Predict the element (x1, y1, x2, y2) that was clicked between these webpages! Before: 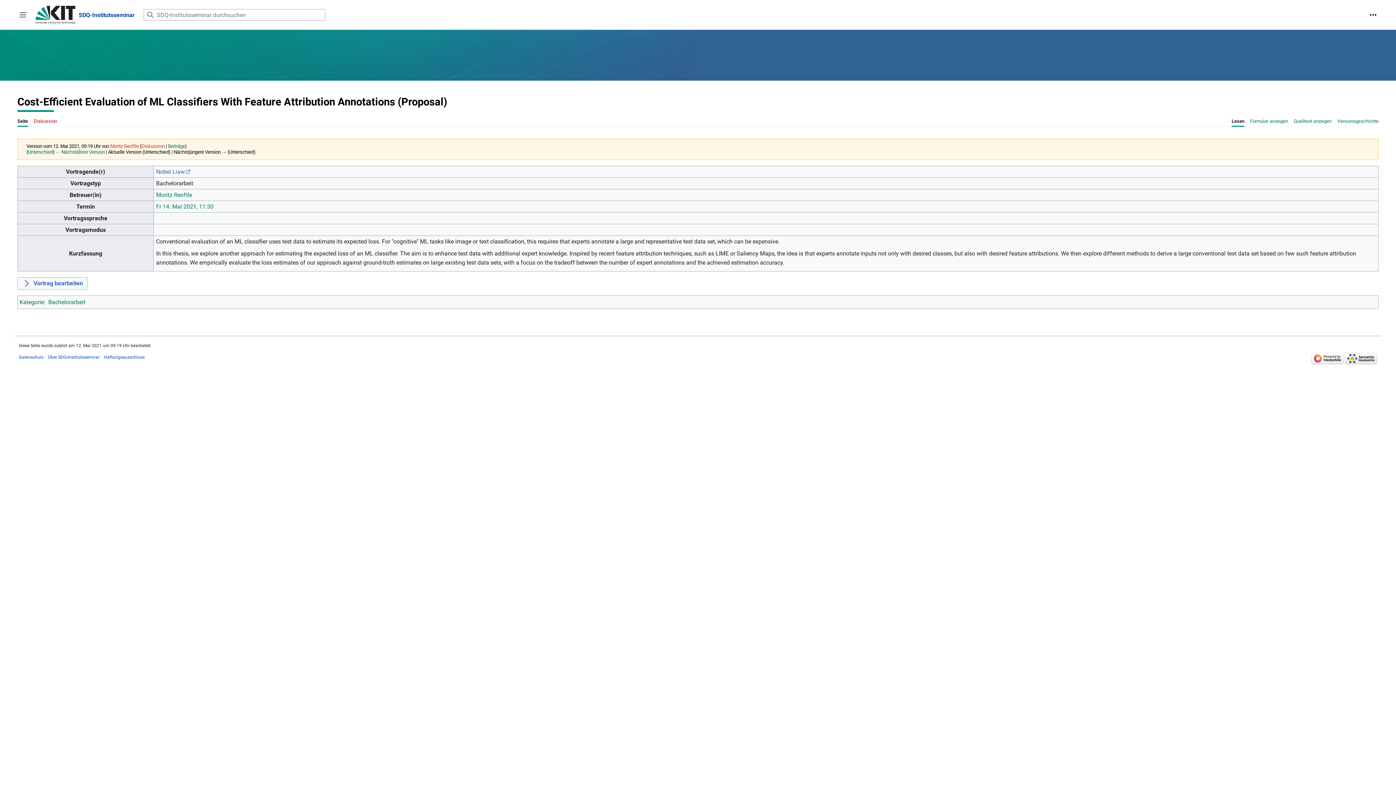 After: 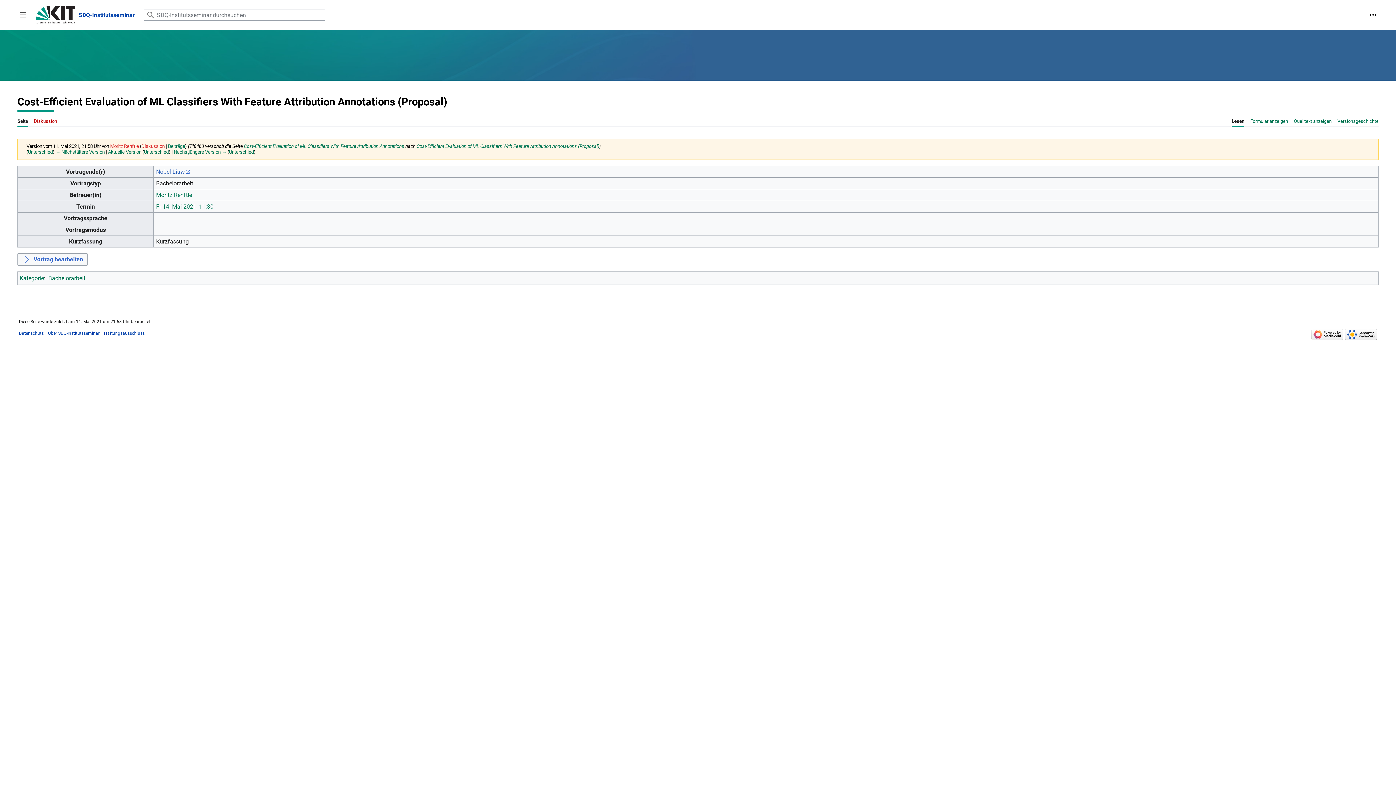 Action: bbox: (55, 149, 104, 155) label: ← Nächstältere Version